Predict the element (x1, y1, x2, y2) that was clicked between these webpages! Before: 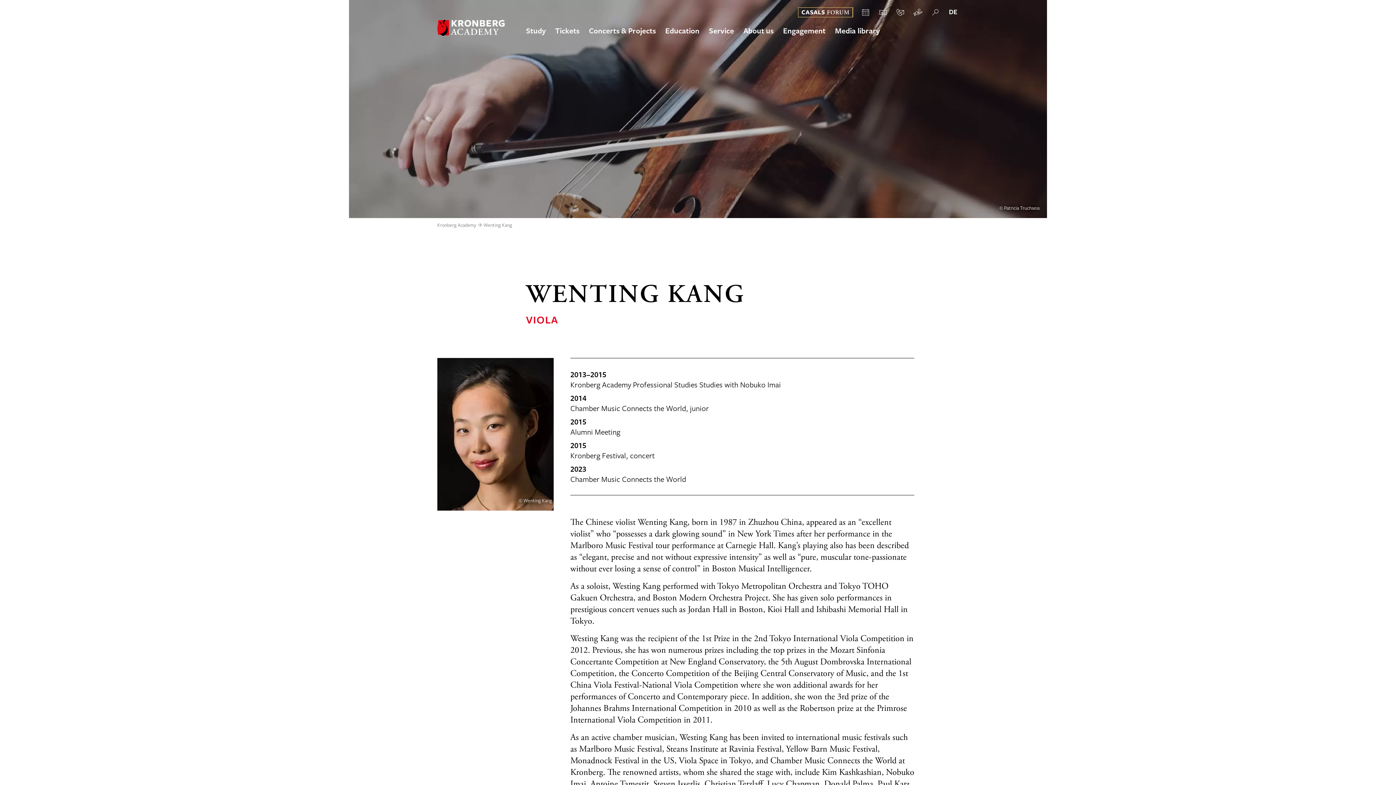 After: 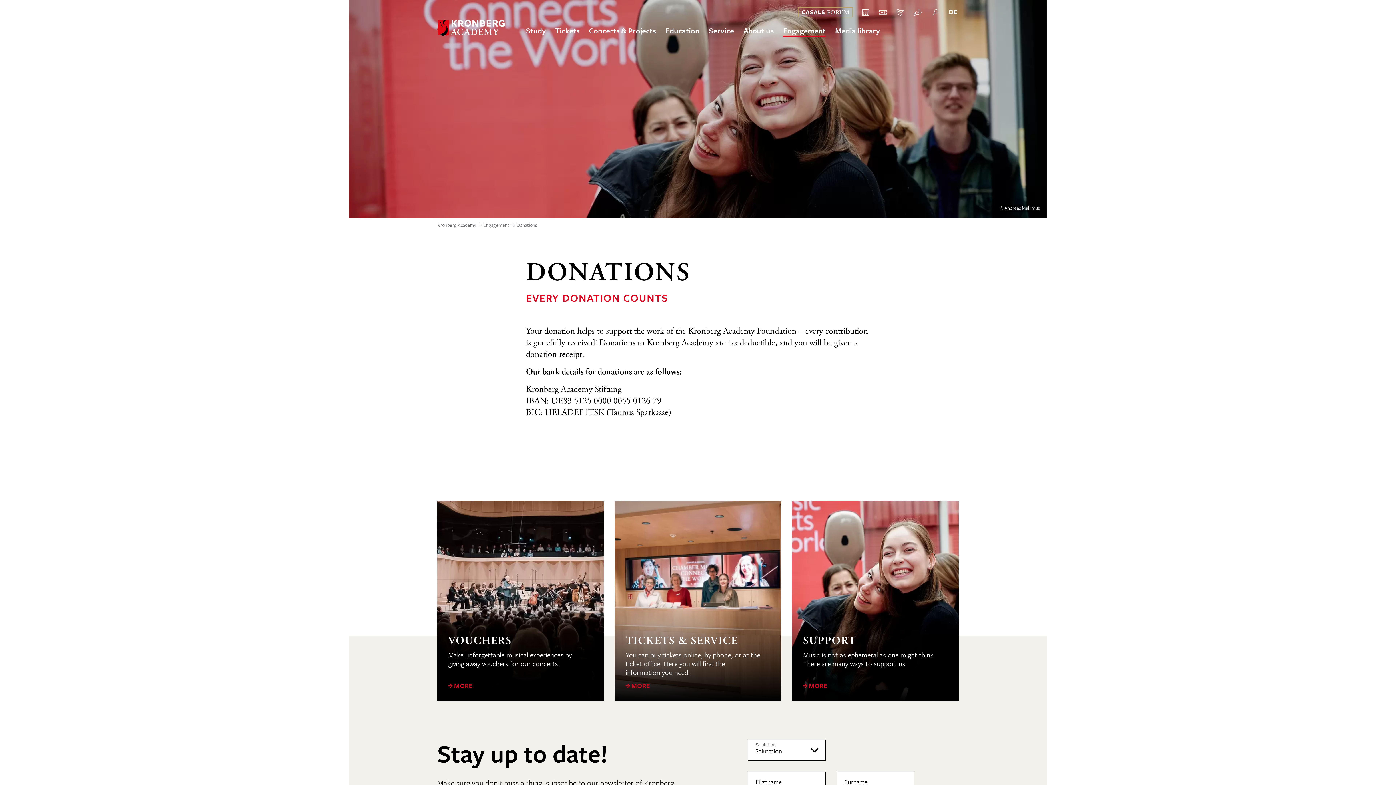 Action: label: Donate bbox: (913, 7, 923, 17)